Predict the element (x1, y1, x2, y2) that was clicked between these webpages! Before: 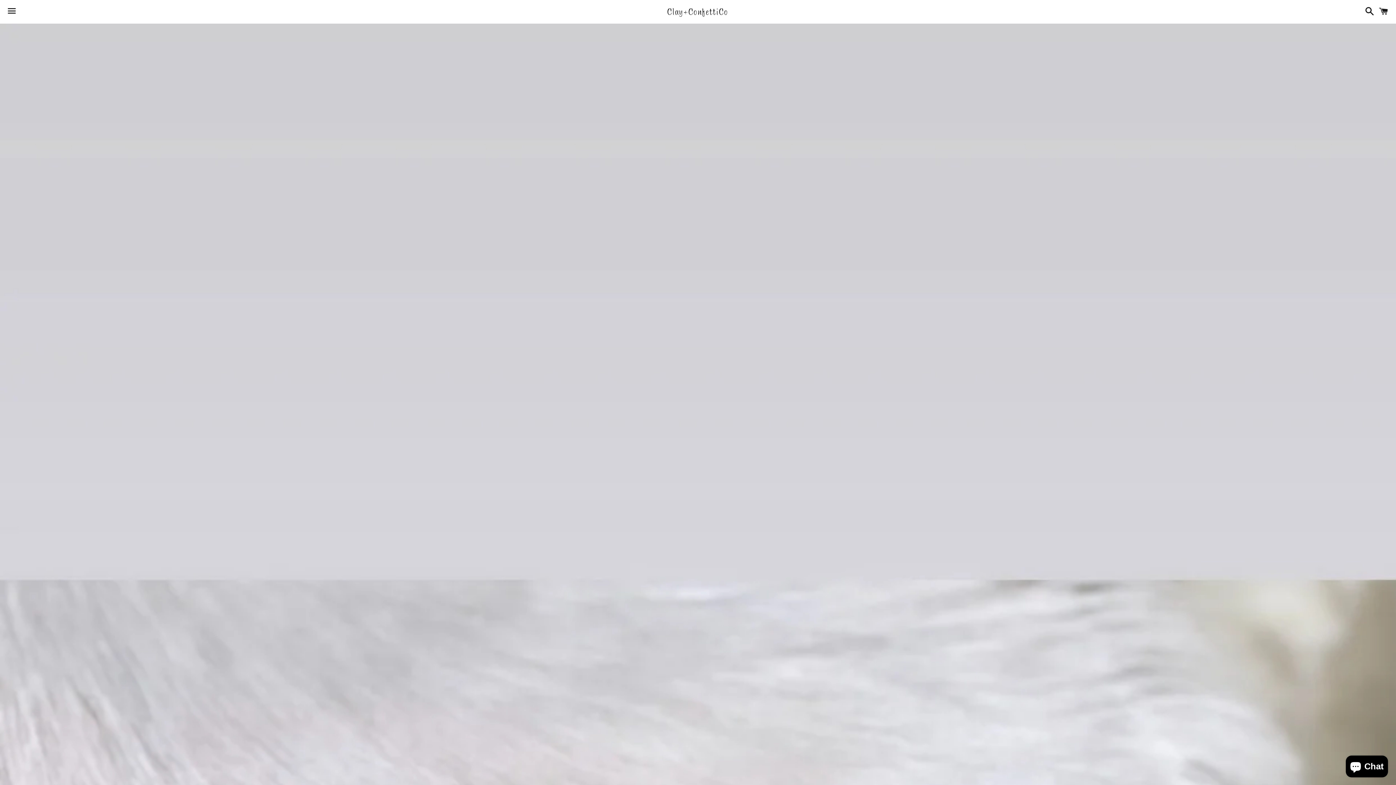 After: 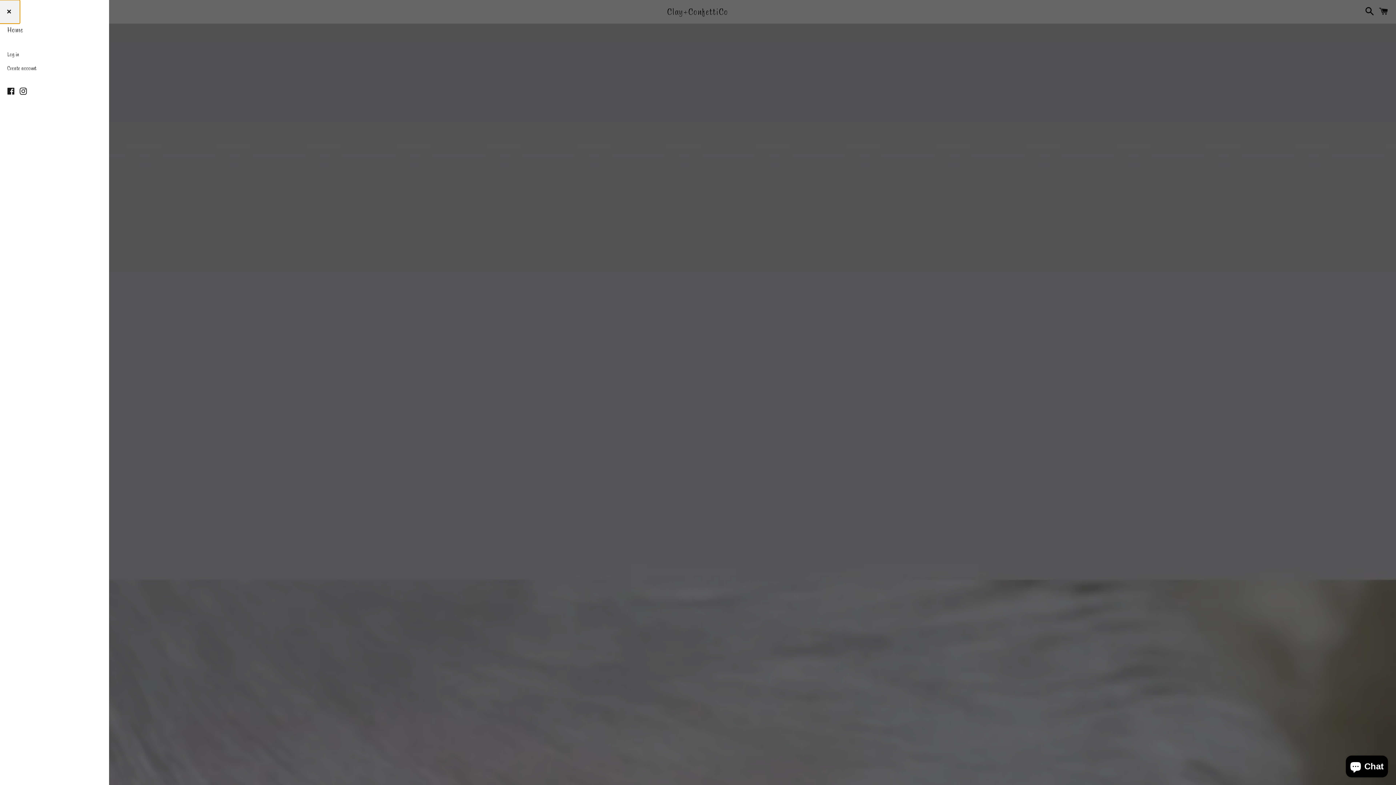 Action: label: Menu bbox: (3, 0, 20, 22)